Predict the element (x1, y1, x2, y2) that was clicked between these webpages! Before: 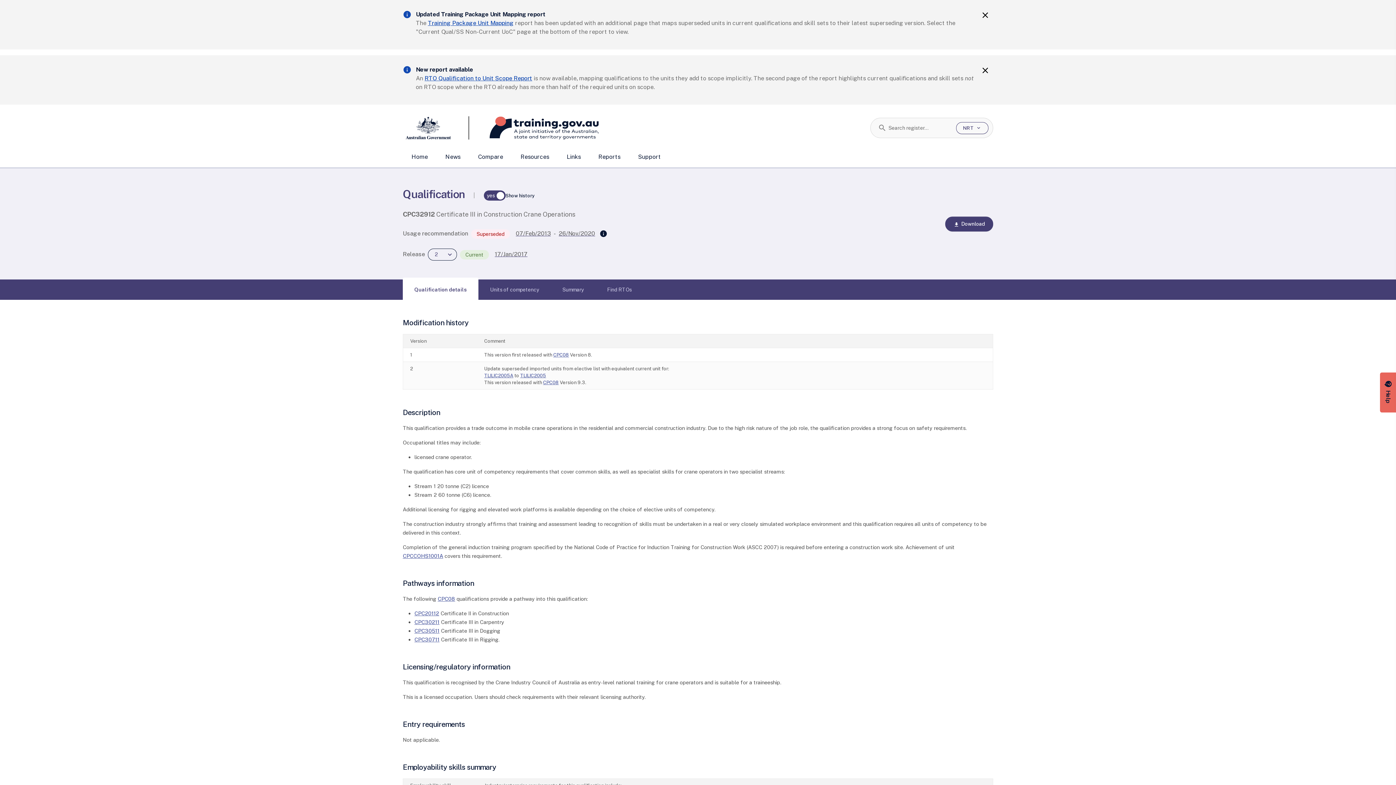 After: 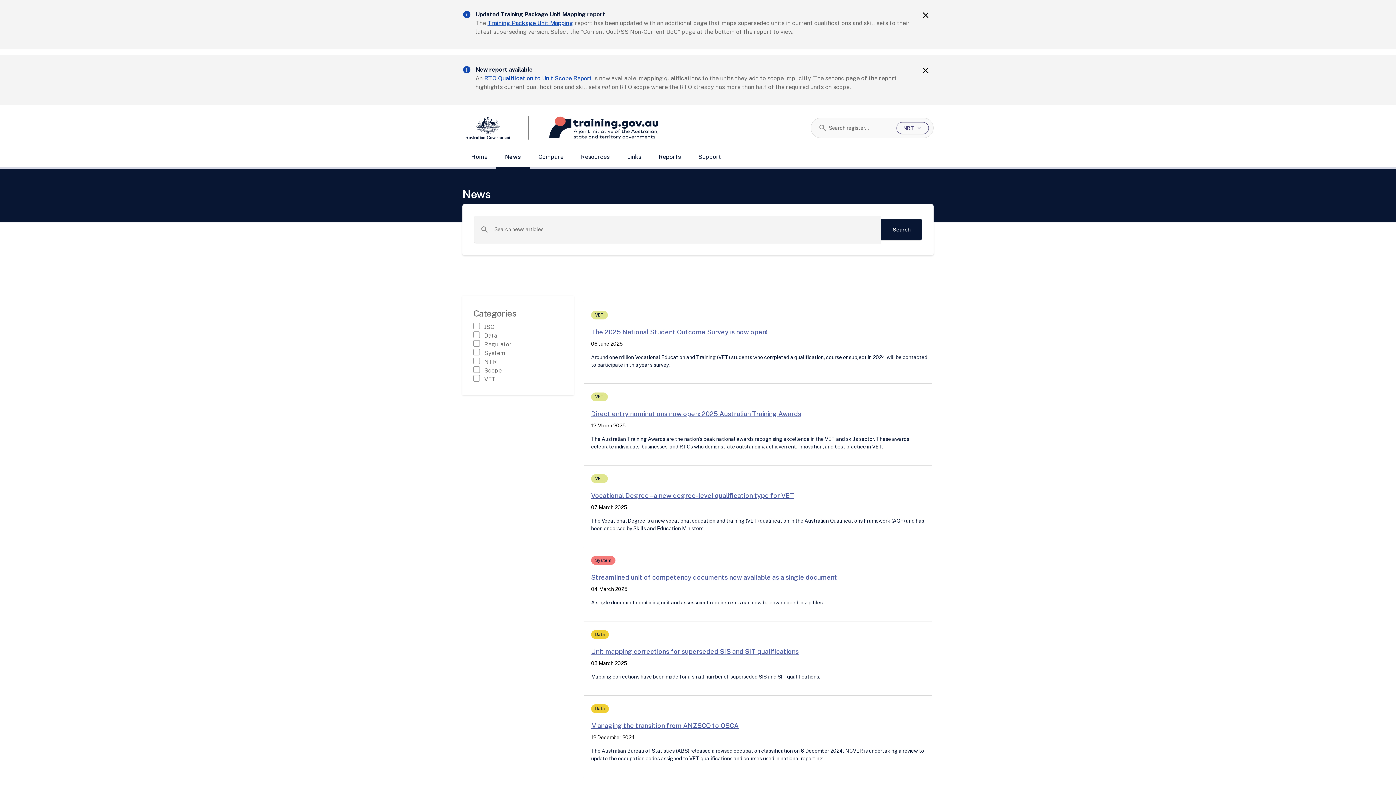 Action: label: News bbox: (436, 148, 469, 167)